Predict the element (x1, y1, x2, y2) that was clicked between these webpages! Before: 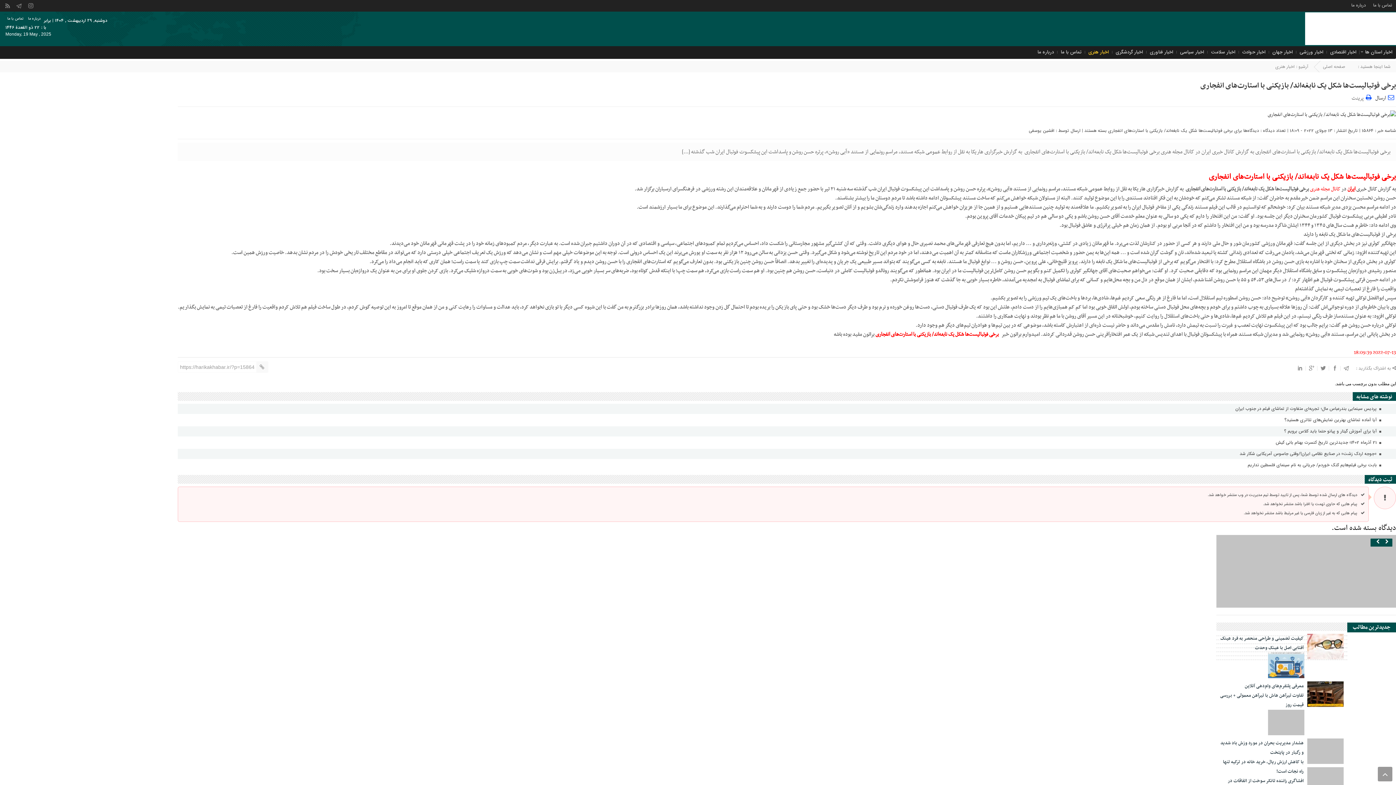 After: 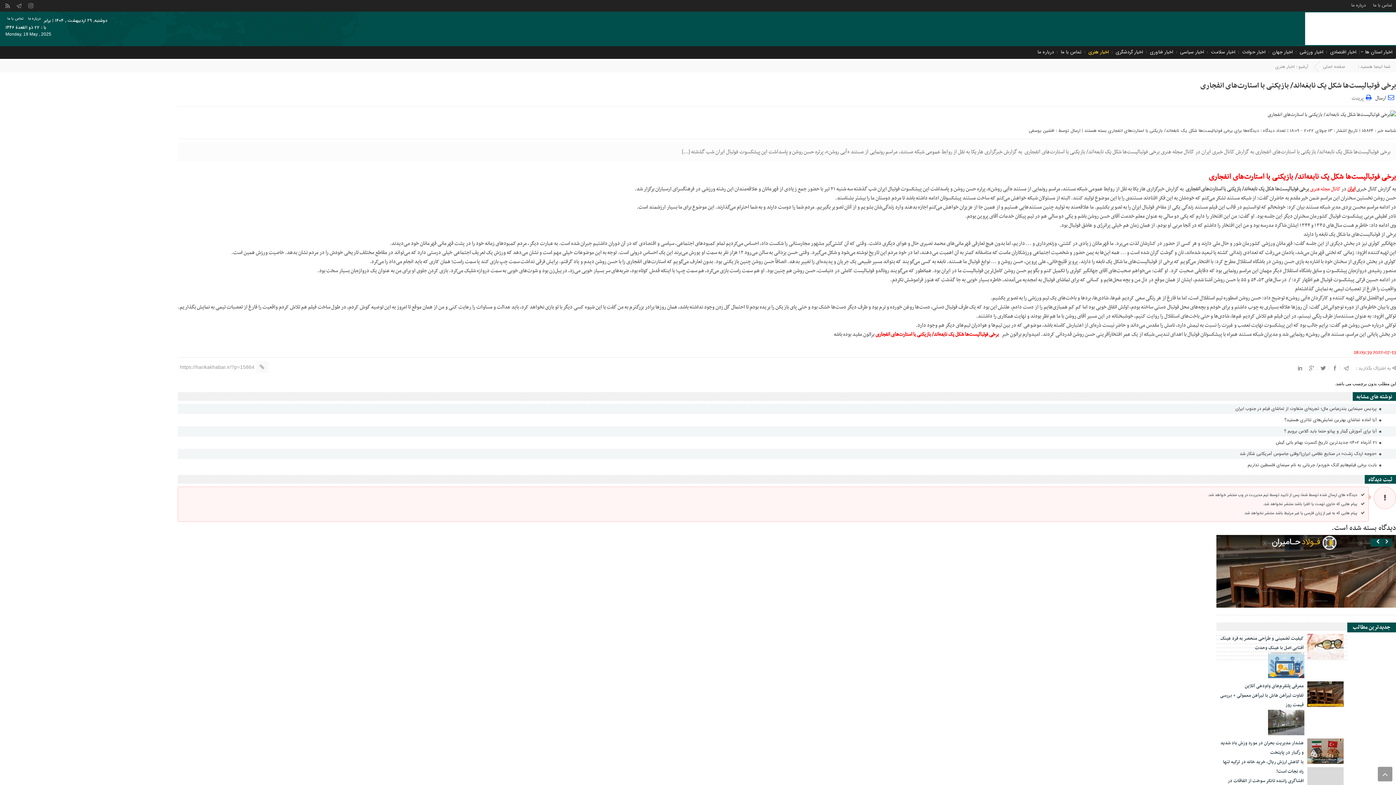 Action: bbox: (1370, 758, 1383, 766)